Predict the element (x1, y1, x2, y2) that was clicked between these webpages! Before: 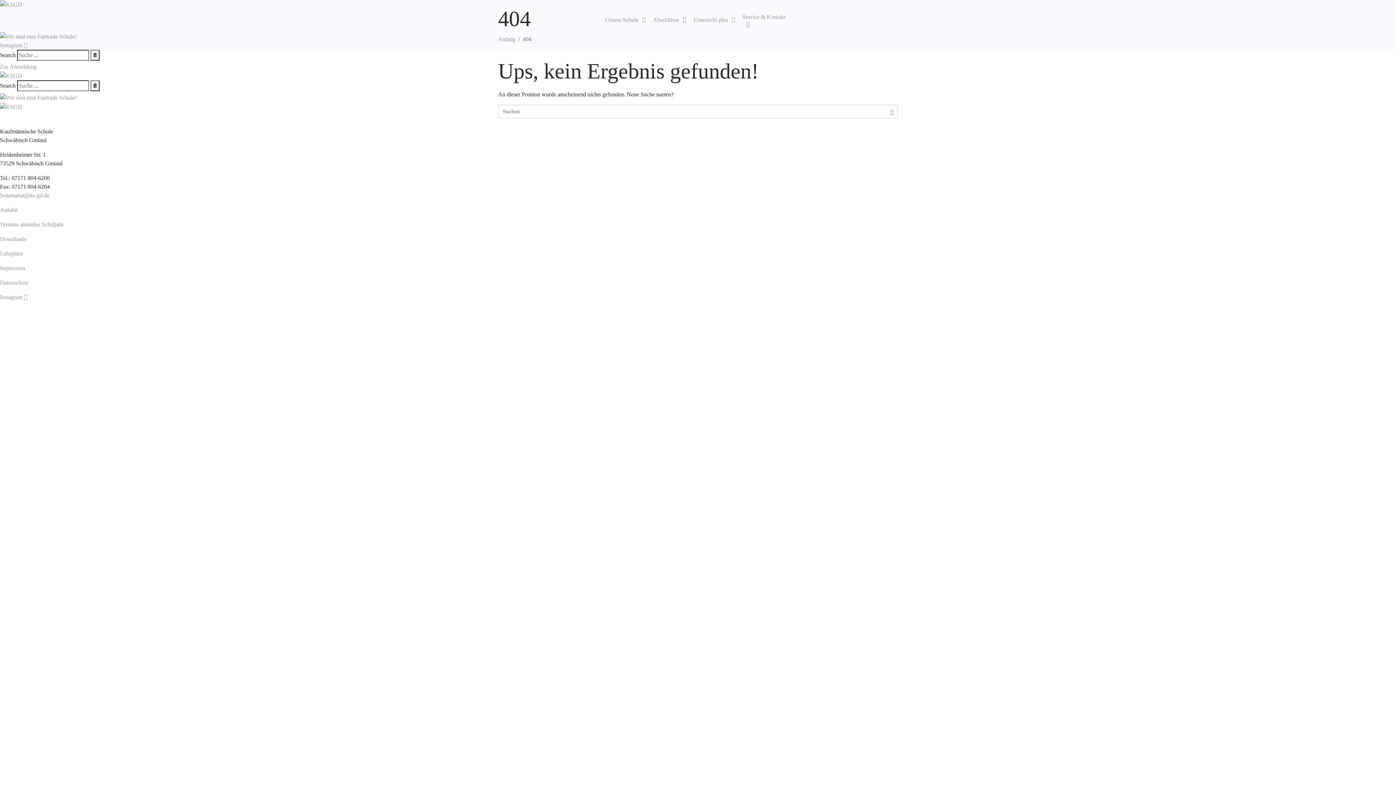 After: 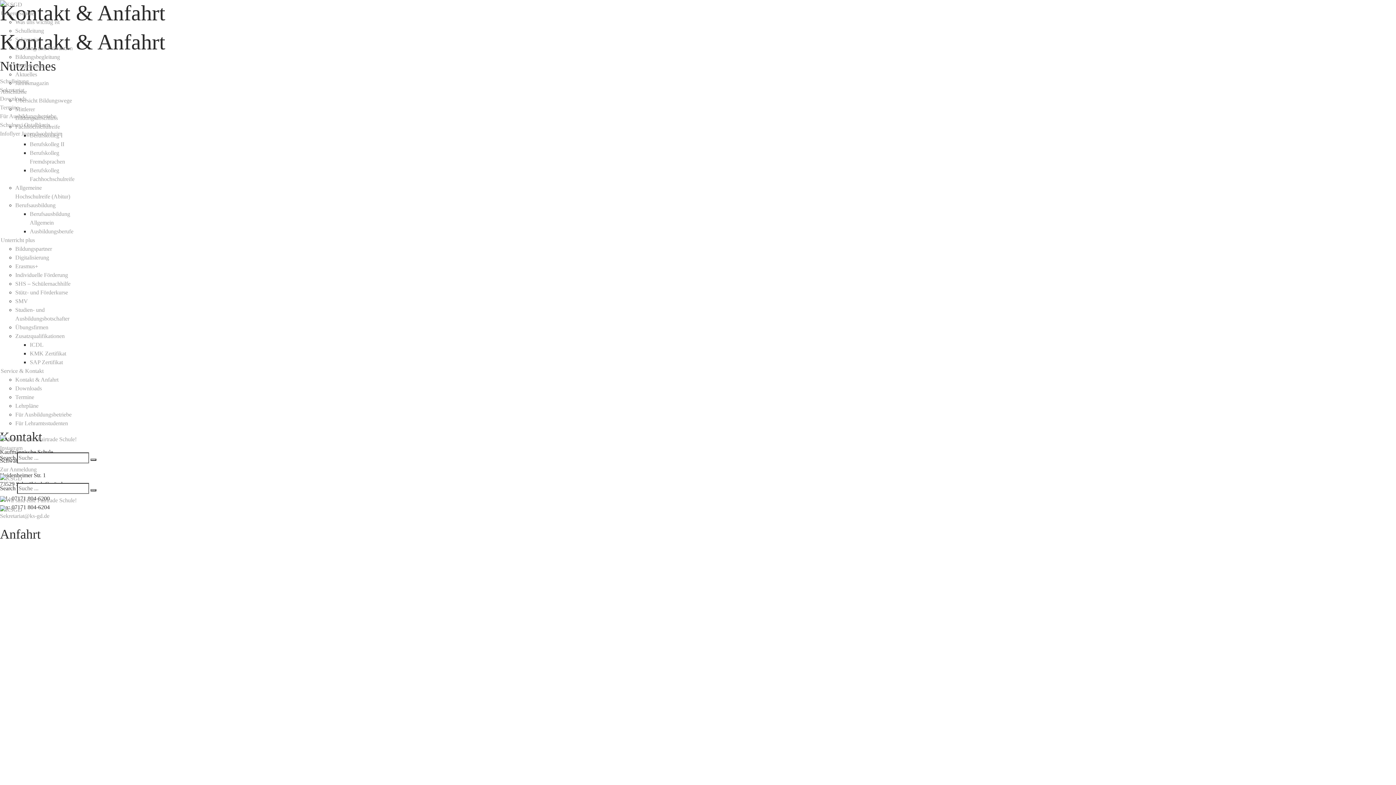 Action: bbox: (739, 9, 794, 31) label: Service & Kontakt